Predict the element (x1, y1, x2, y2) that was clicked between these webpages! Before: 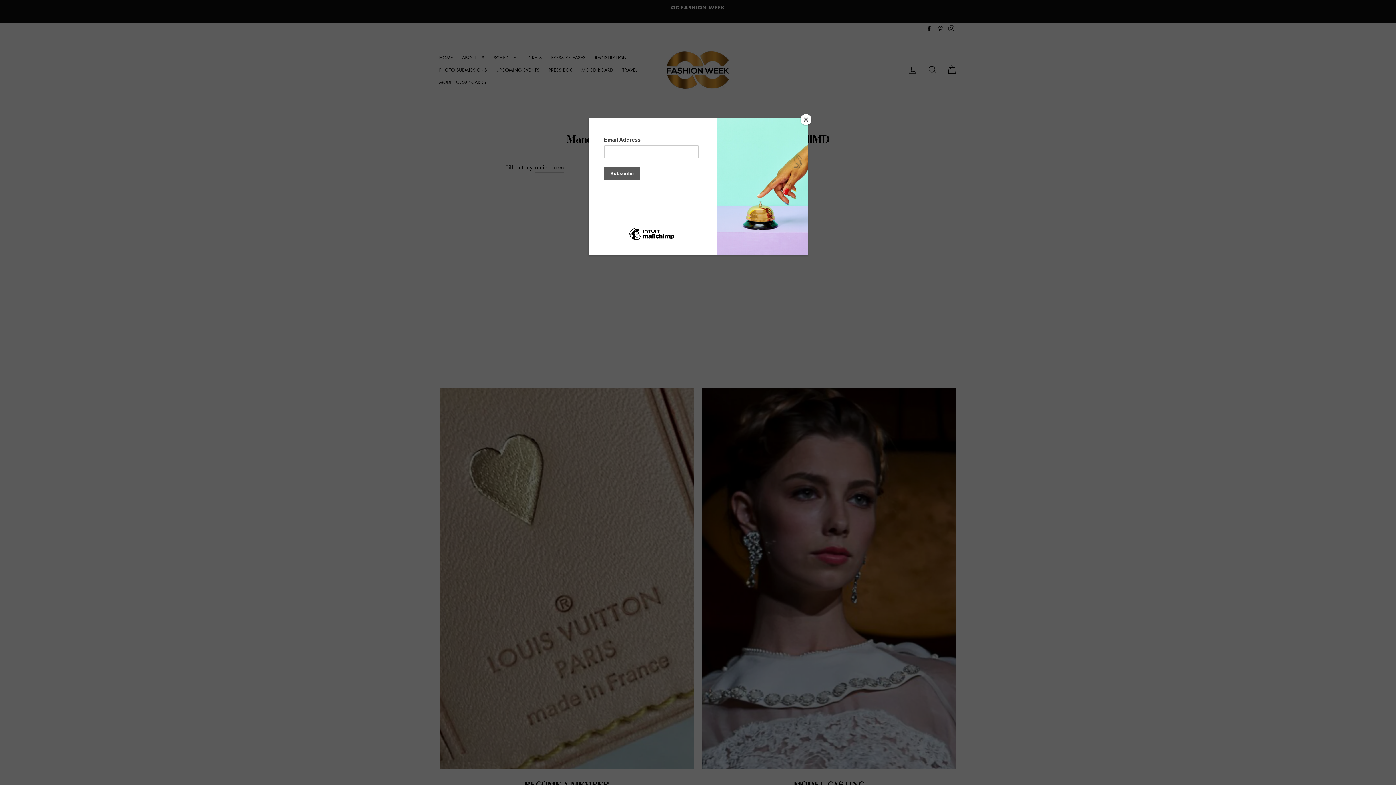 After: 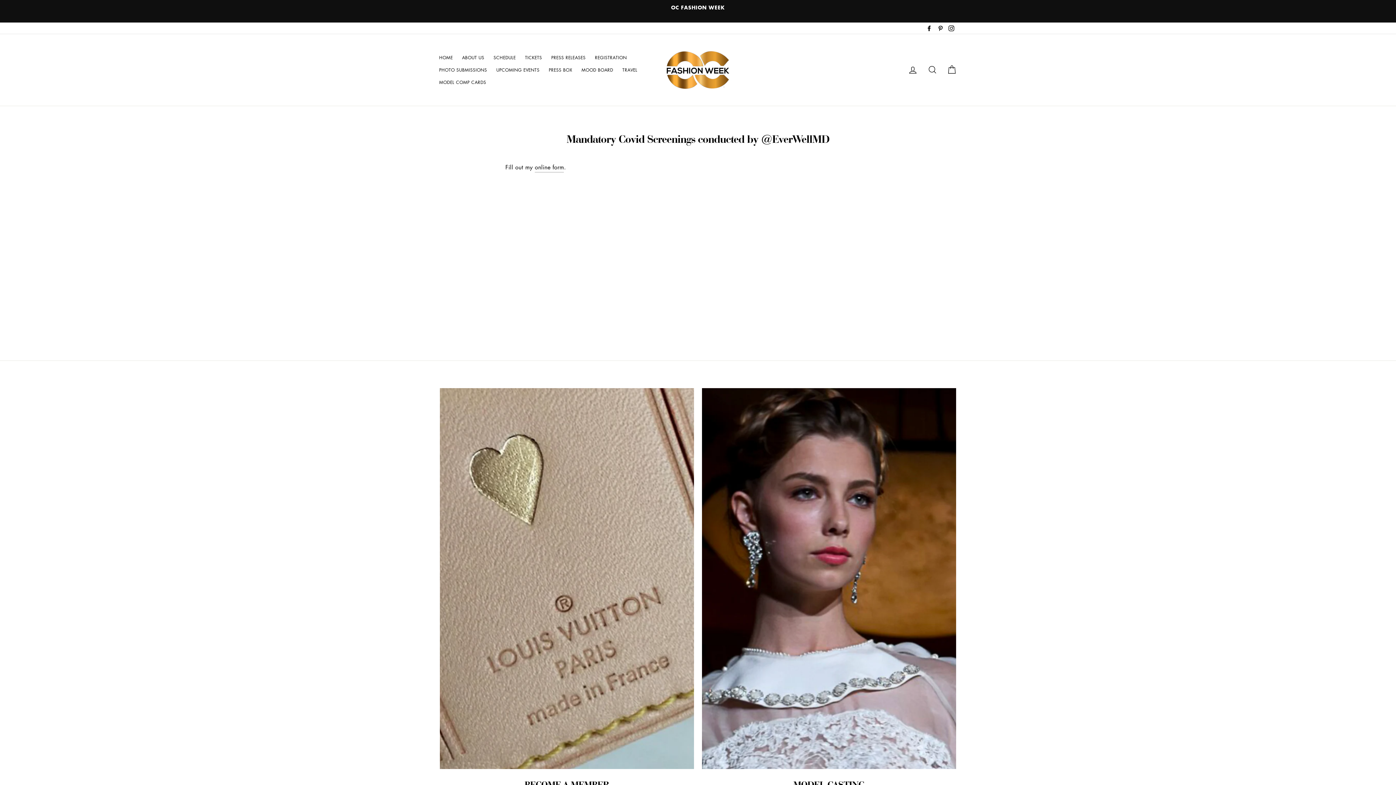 Action: bbox: (800, 114, 811, 125) label: Close